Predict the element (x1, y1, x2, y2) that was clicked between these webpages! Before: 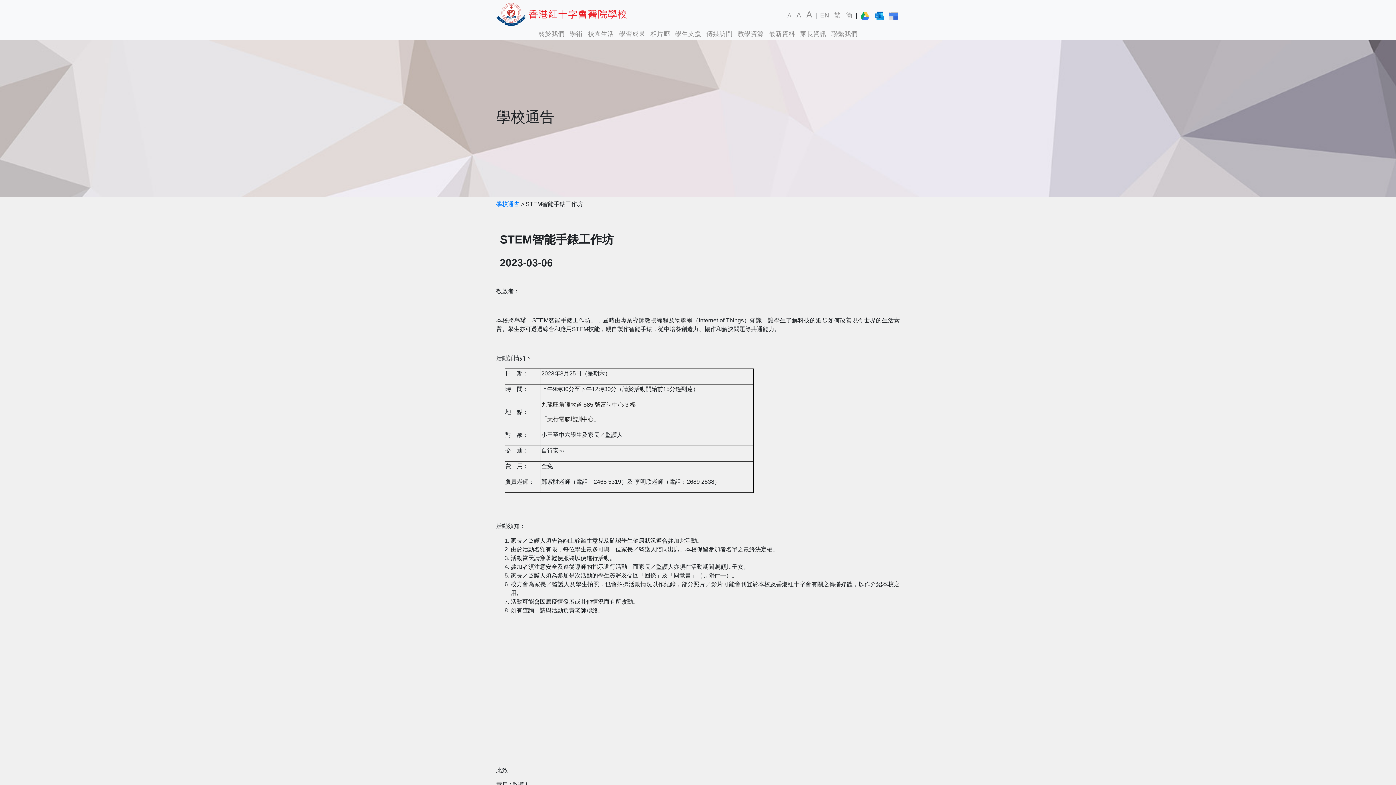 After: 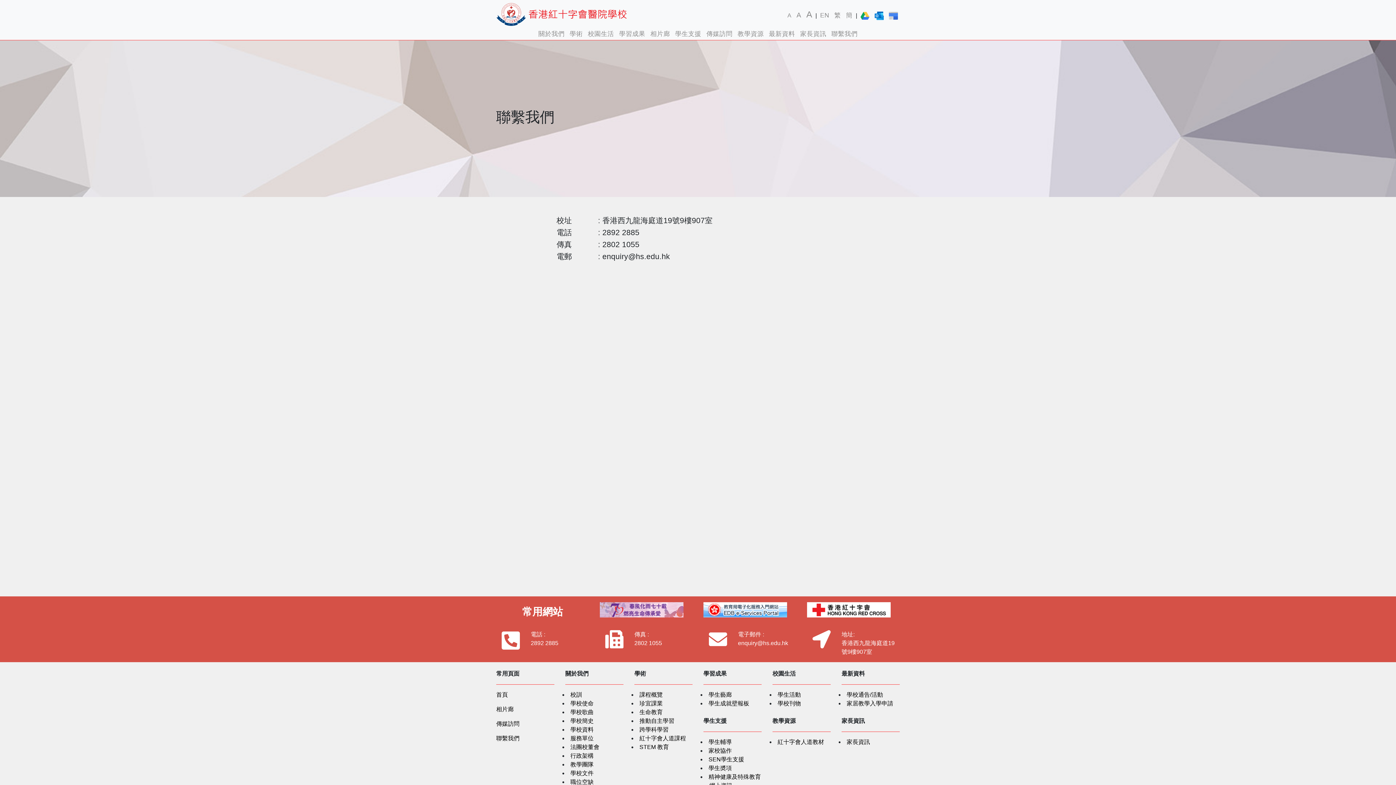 Action: label: 聯繫我們 bbox: (829, 29, 859, 38)